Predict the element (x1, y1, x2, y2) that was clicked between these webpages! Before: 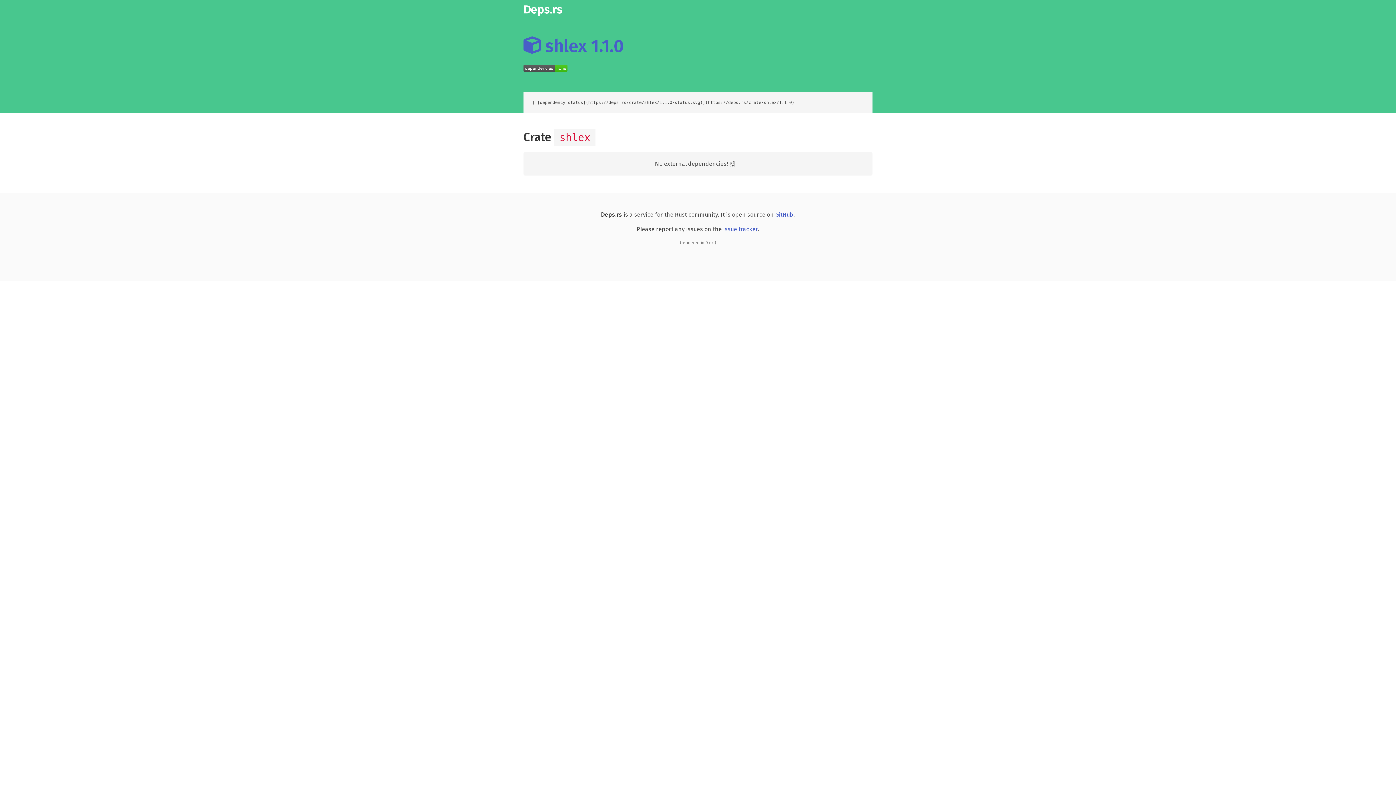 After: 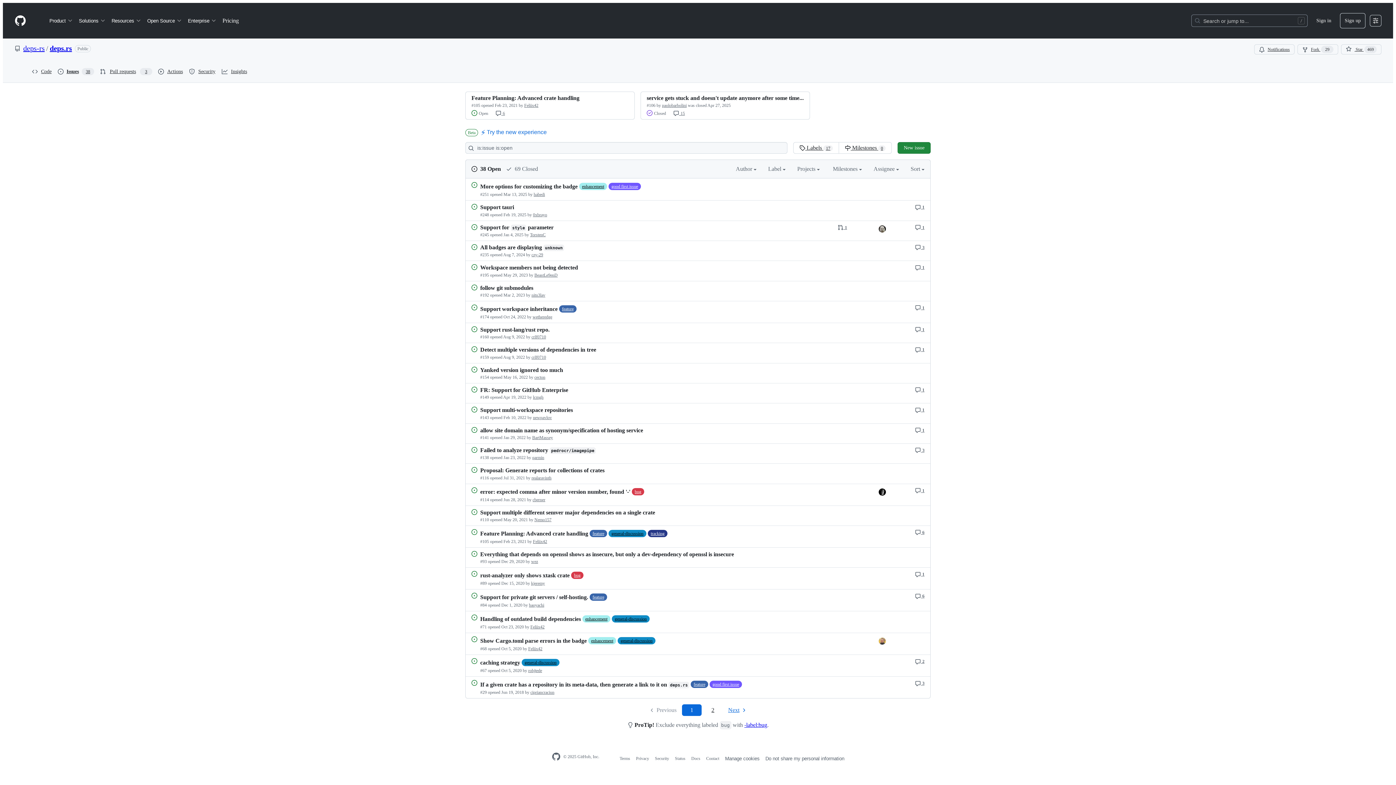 Action: label: issue tracker bbox: (723, 225, 758, 232)